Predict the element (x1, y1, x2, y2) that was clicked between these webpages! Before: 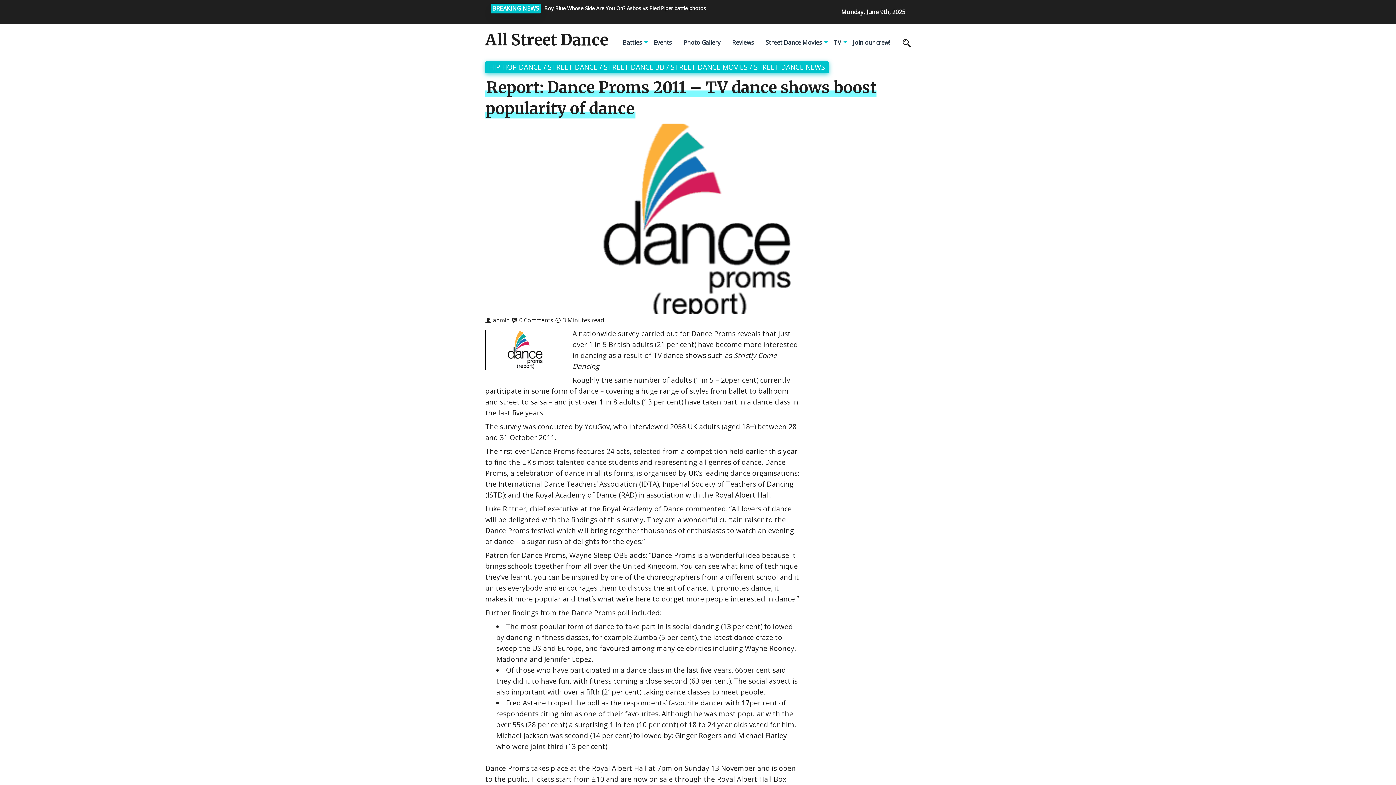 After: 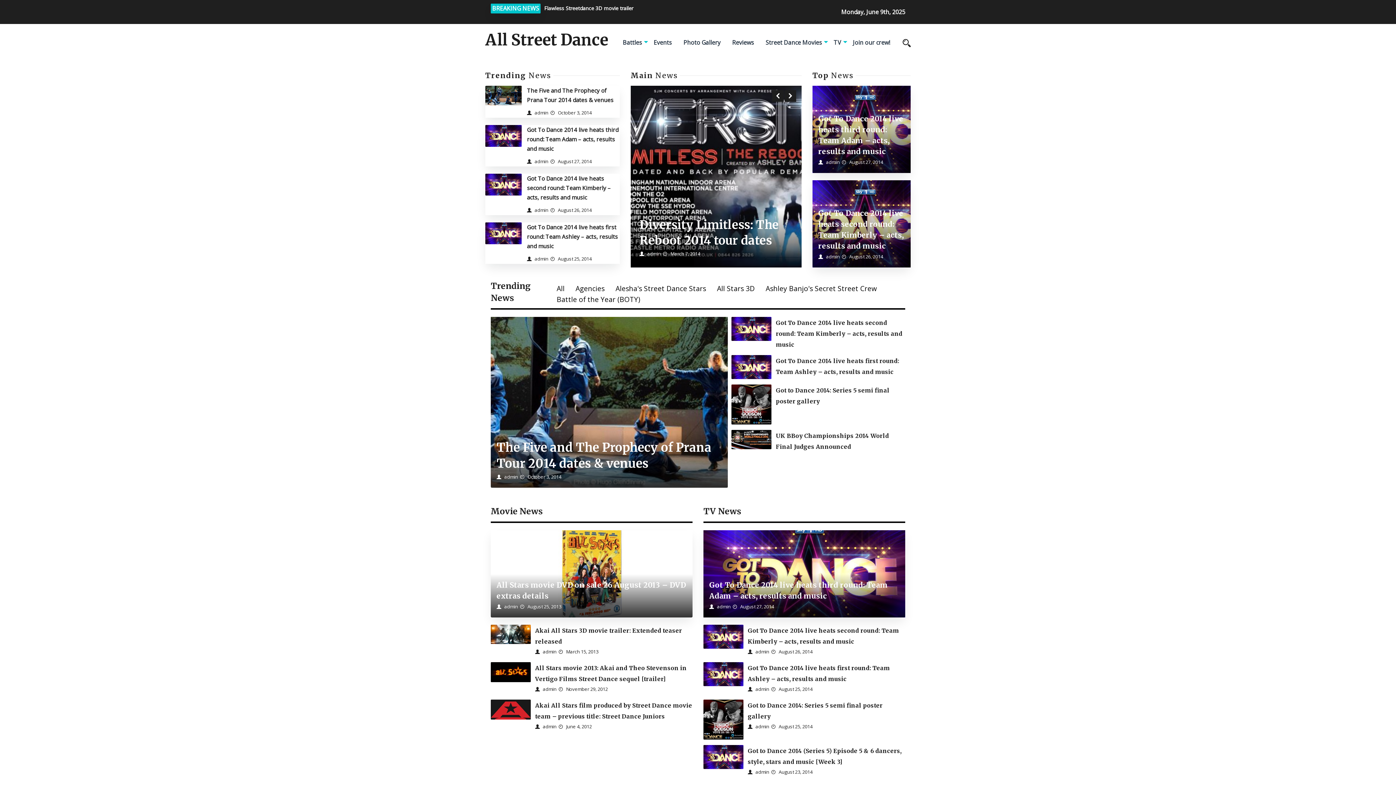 Action: label: Join our crew! bbox: (847, 29, 896, 56)